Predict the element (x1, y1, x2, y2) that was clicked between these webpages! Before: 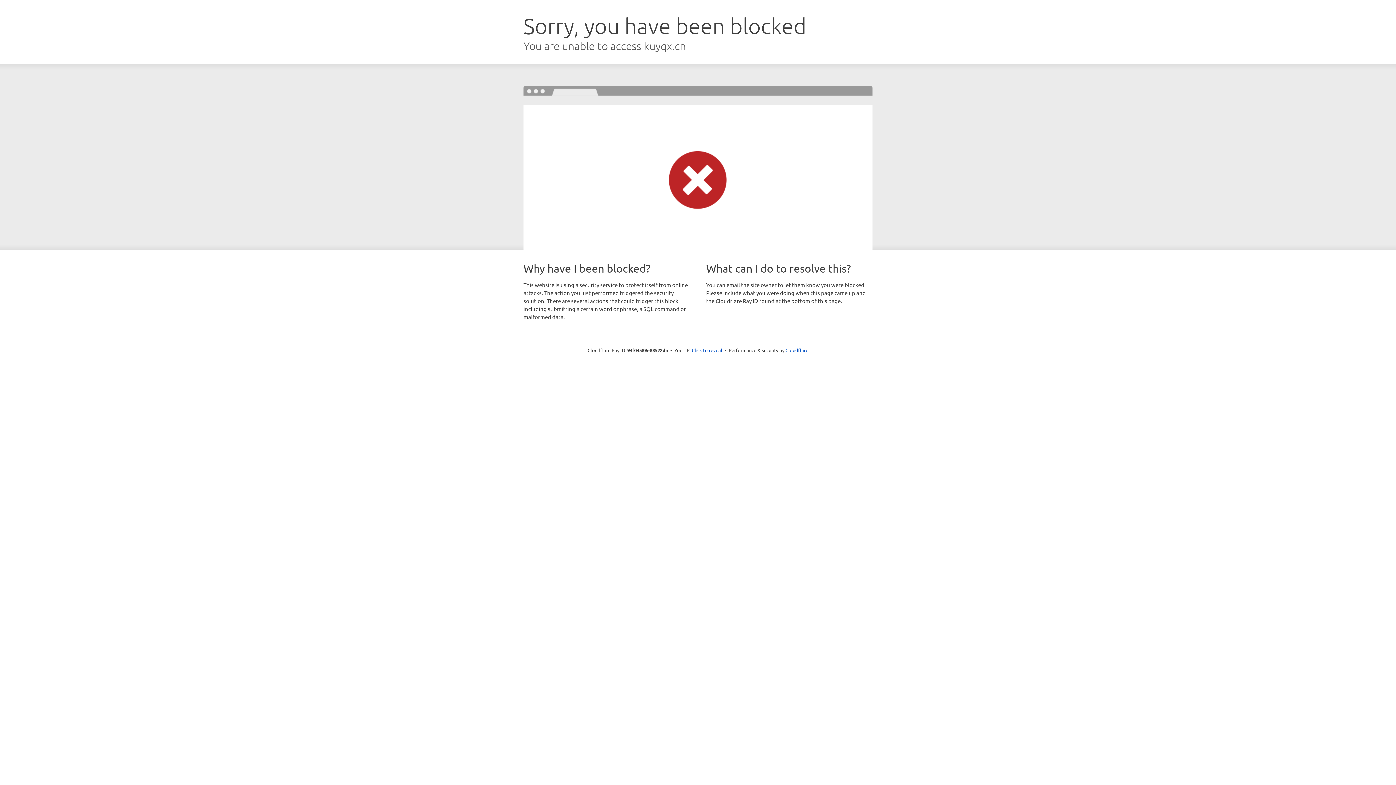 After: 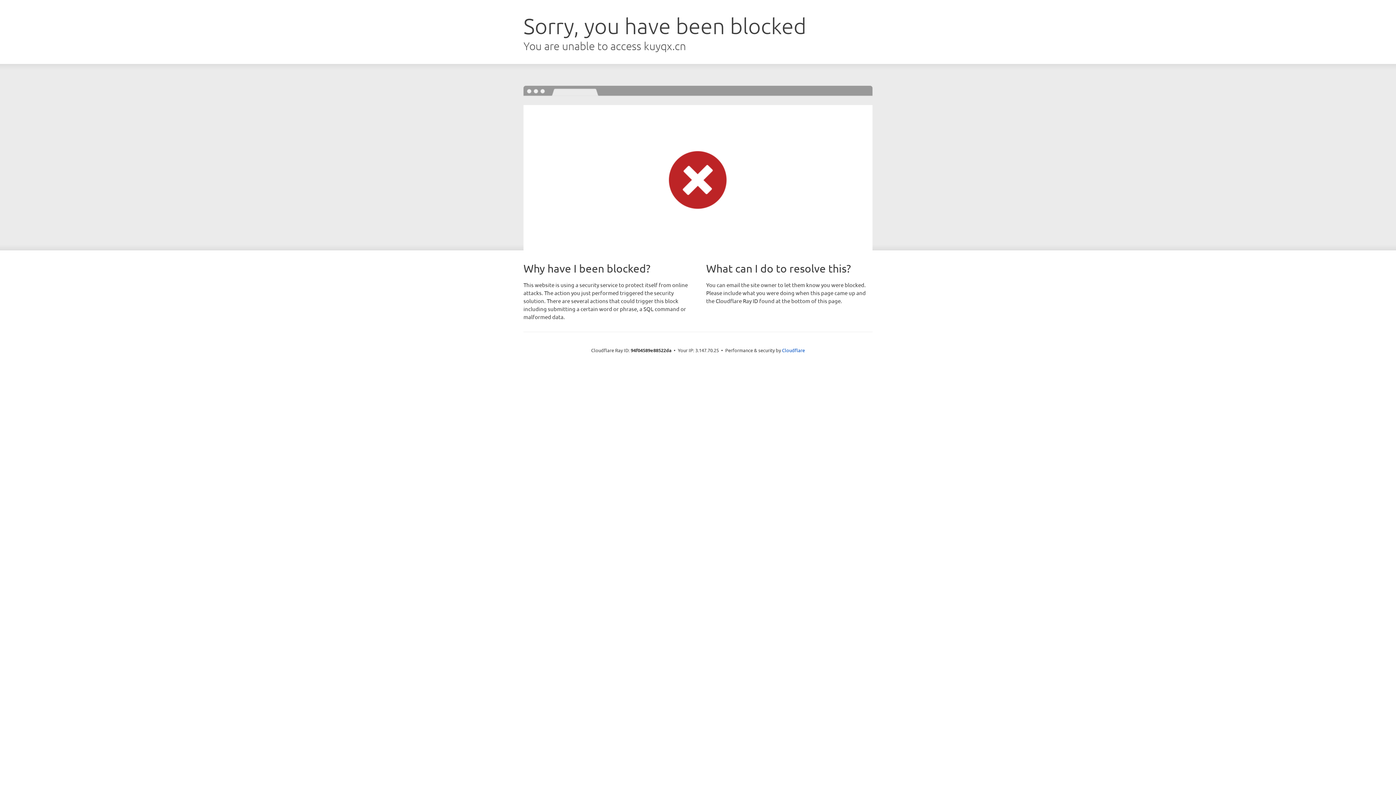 Action: label: Click to reveal bbox: (692, 346, 722, 353)